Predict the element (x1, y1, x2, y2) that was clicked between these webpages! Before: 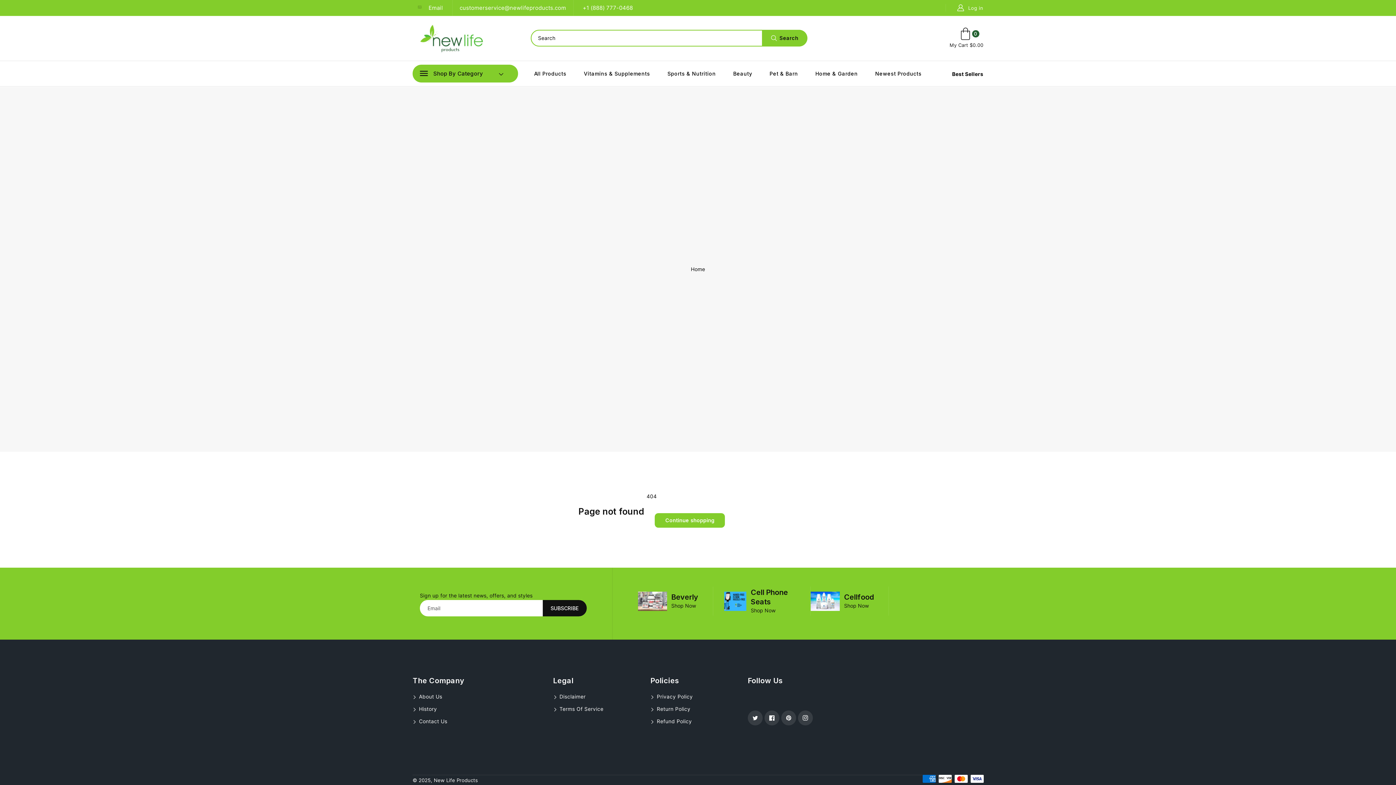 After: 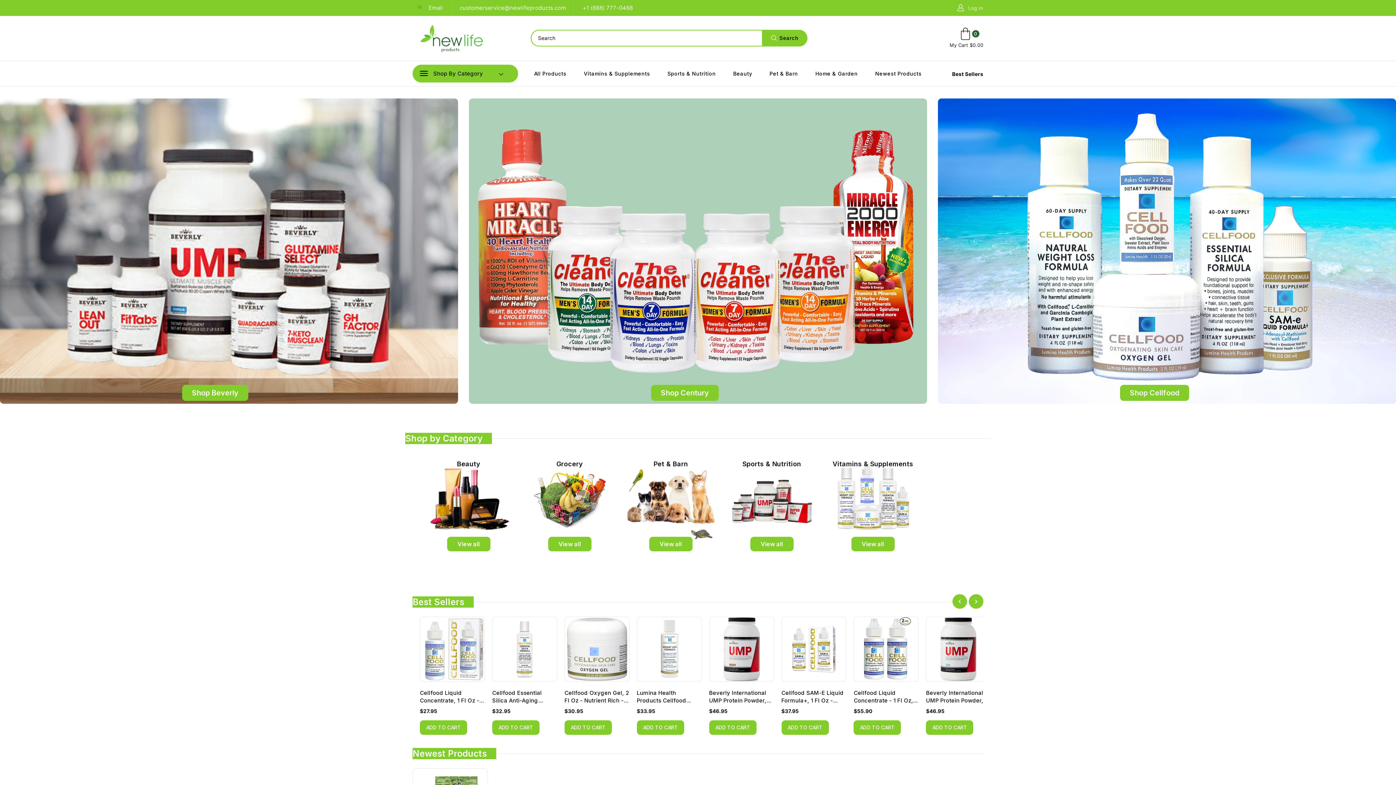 Action: label: Home bbox: (691, 266, 705, 272)